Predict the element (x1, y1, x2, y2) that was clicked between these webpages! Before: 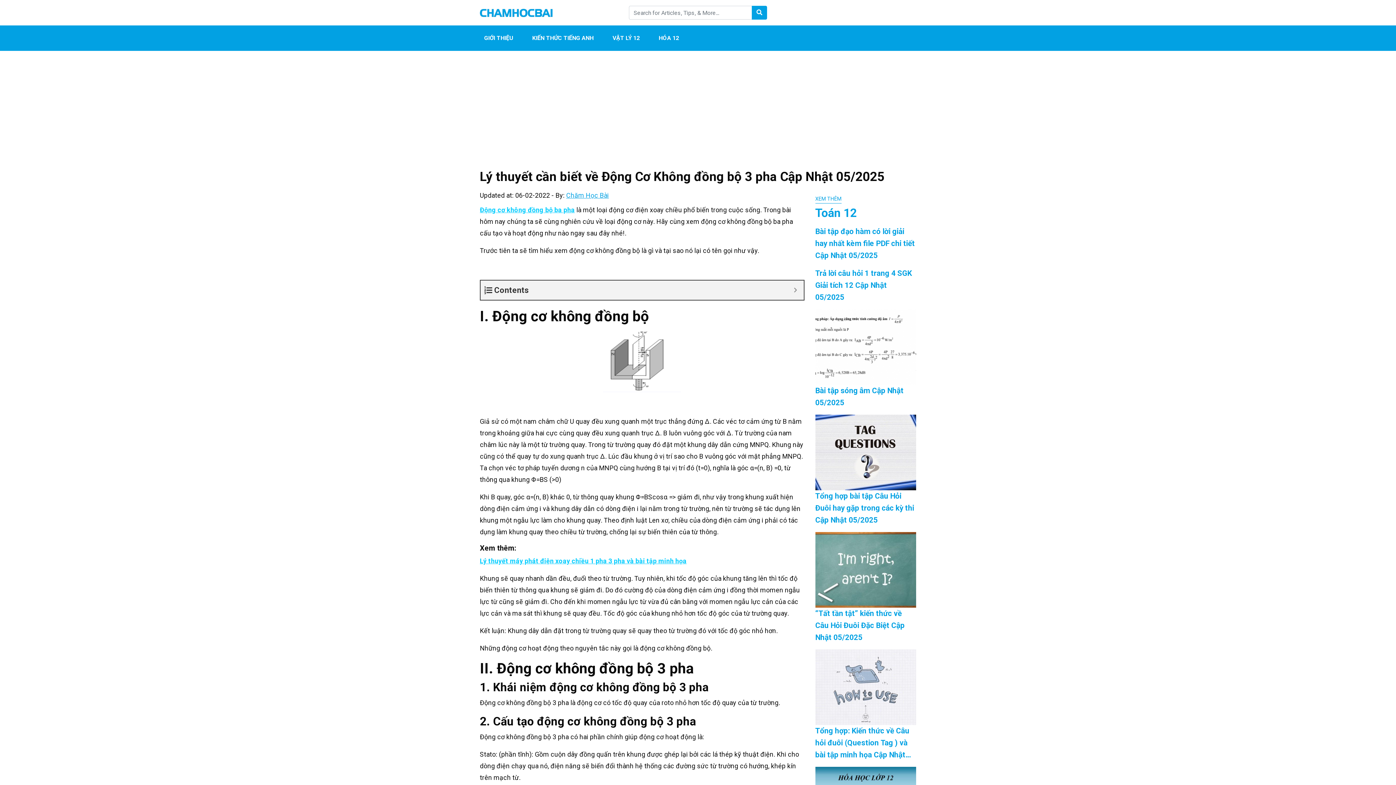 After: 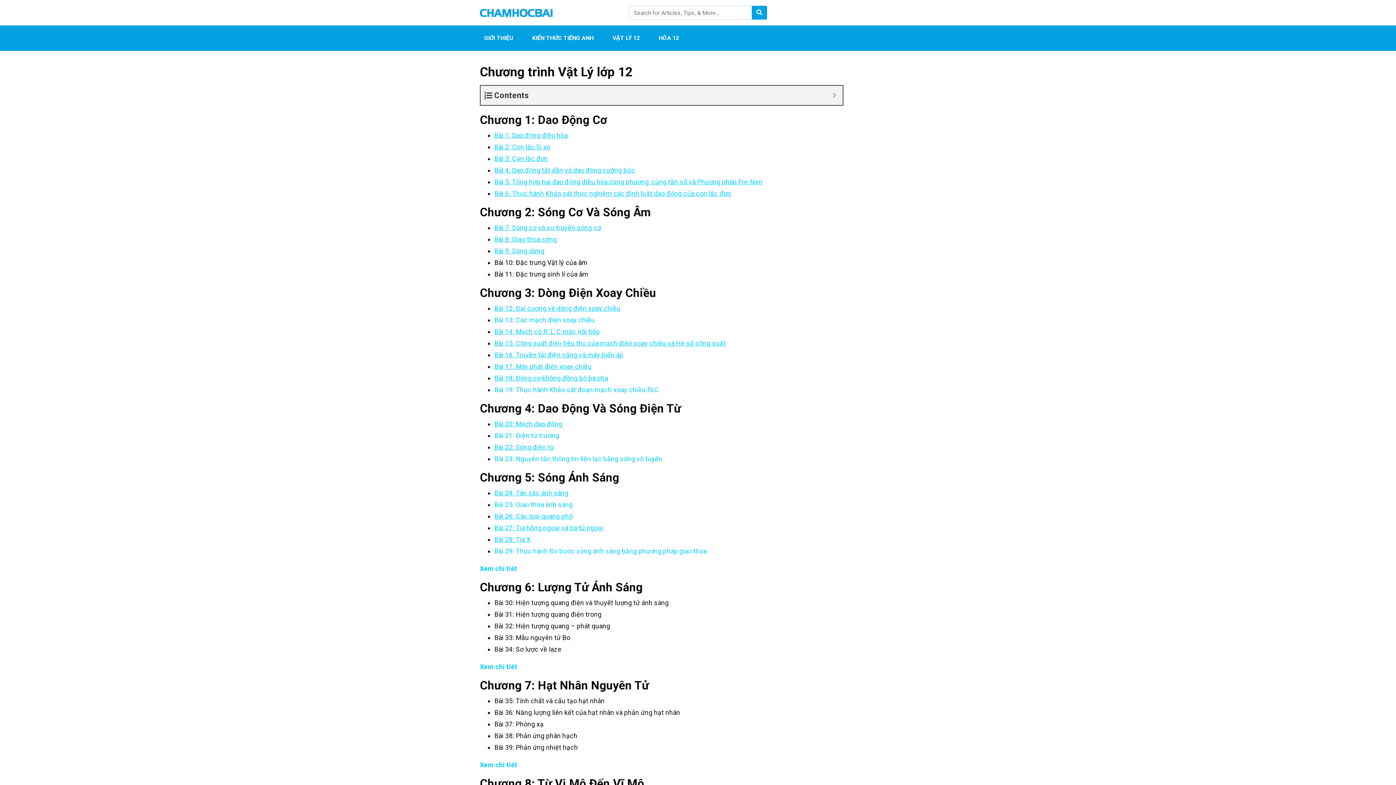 Action: bbox: (608, 25, 654, 50) label: VẬT LÝ 12